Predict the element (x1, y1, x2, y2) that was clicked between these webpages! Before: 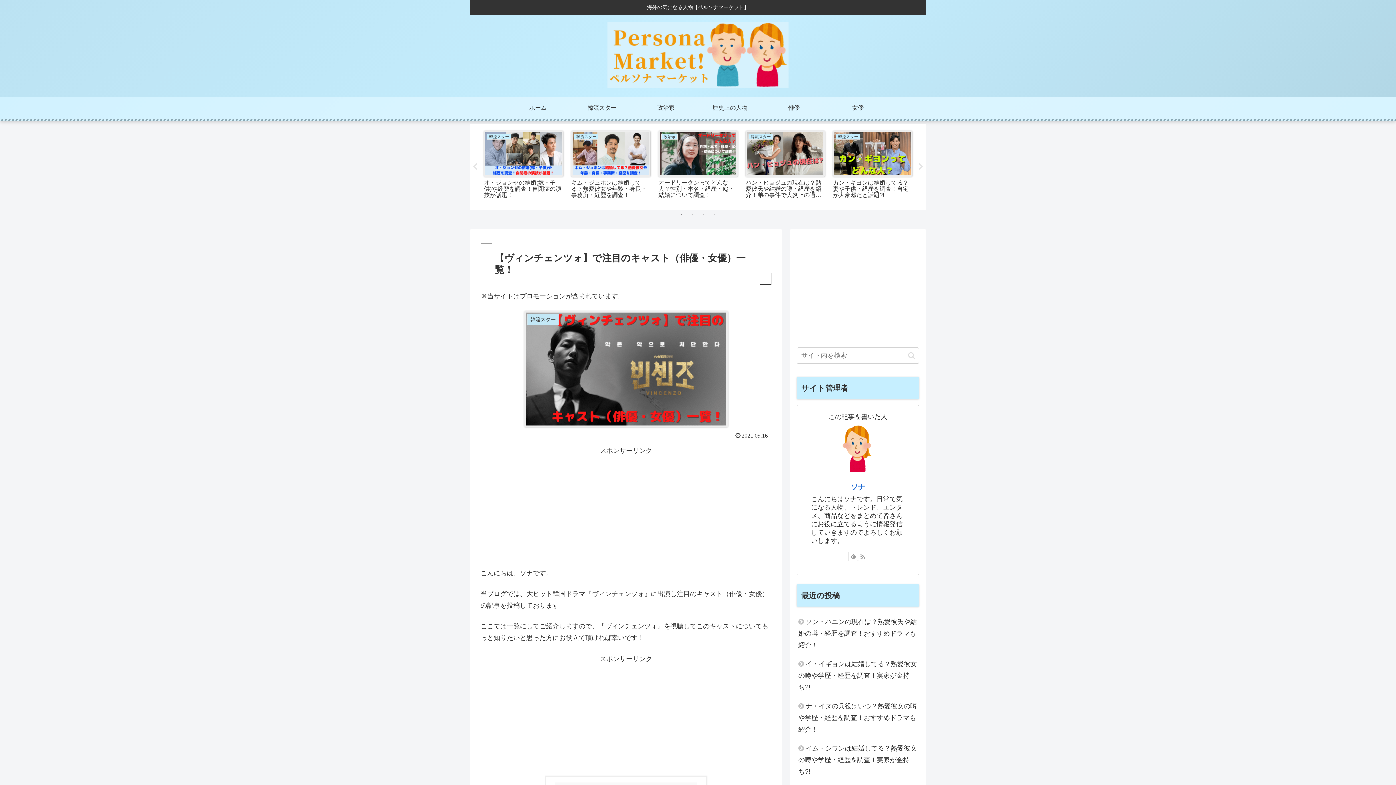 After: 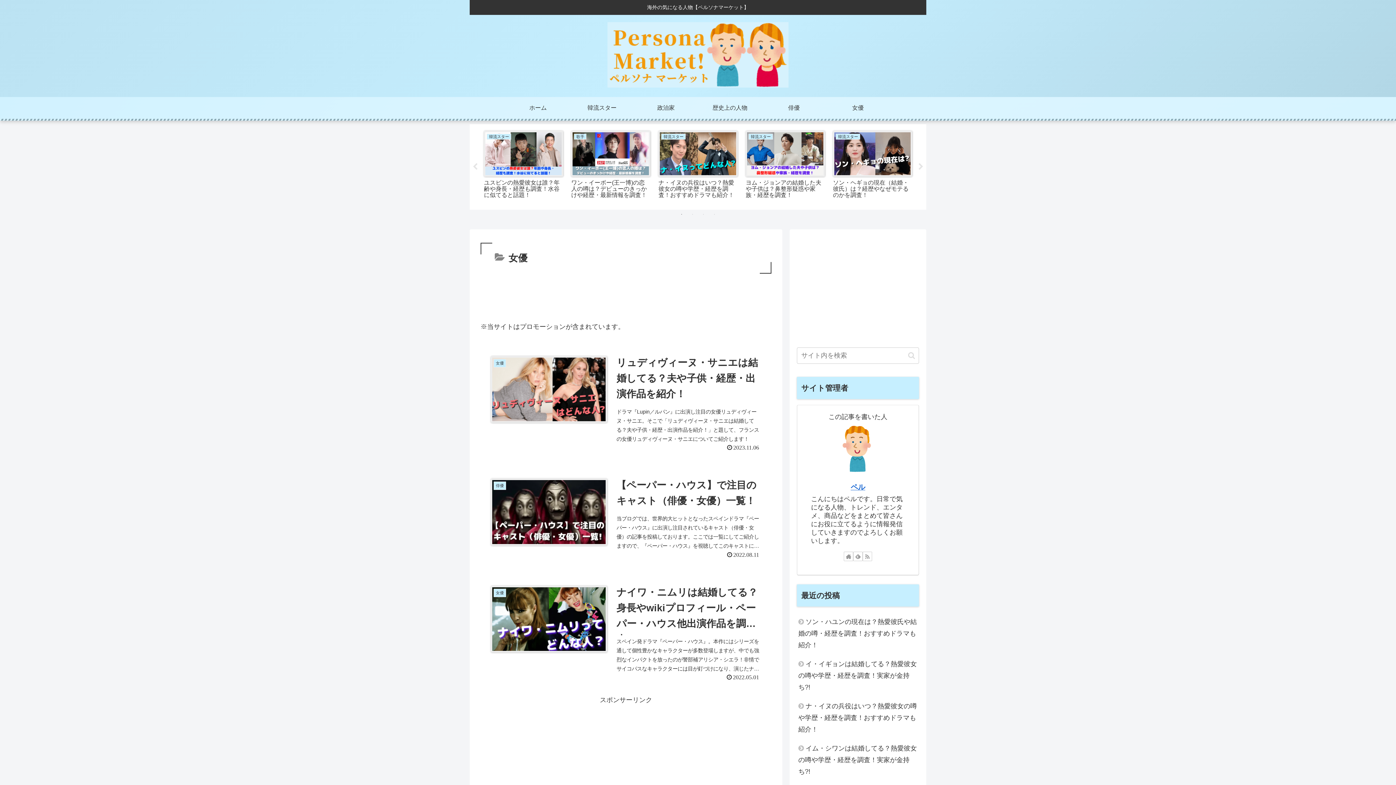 Action: label: 女優 bbox: (826, 96, 890, 118)